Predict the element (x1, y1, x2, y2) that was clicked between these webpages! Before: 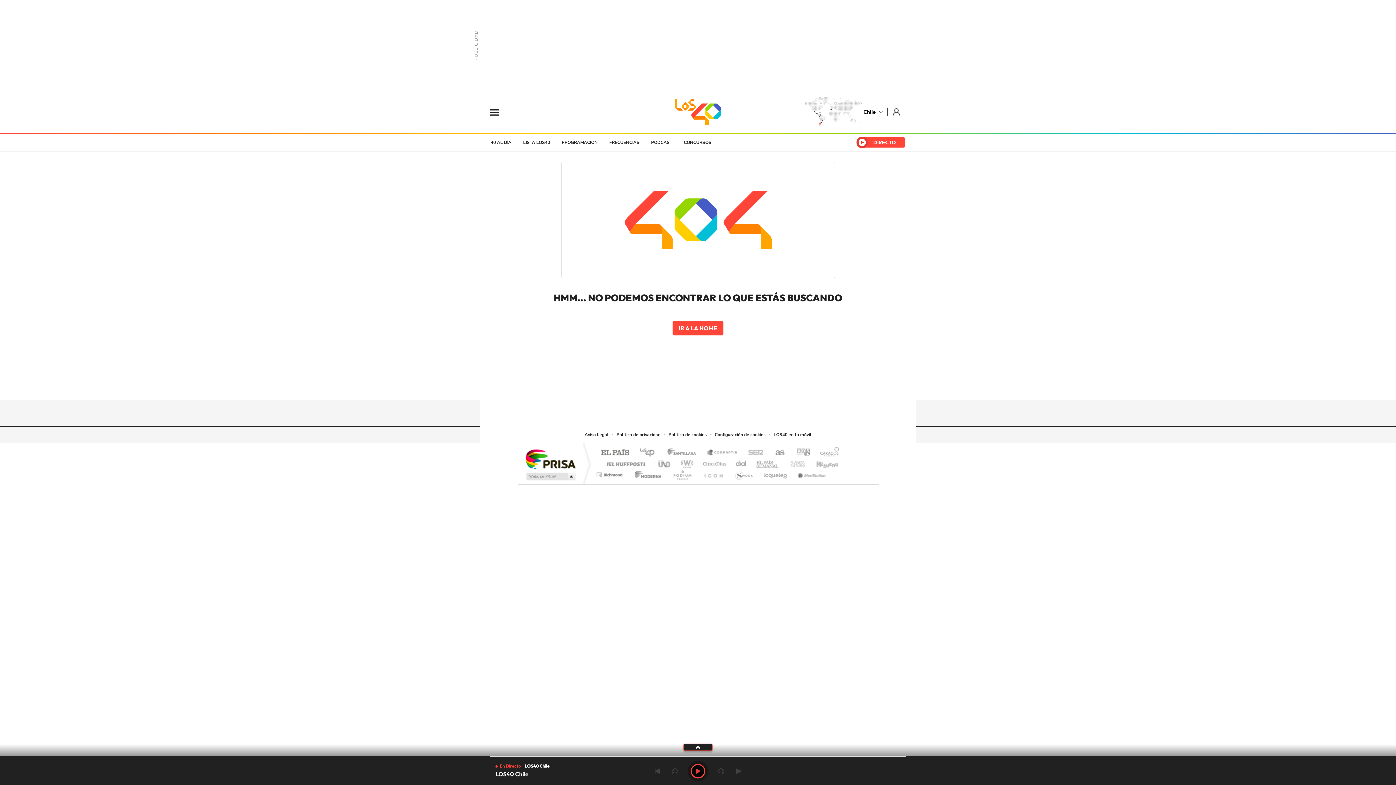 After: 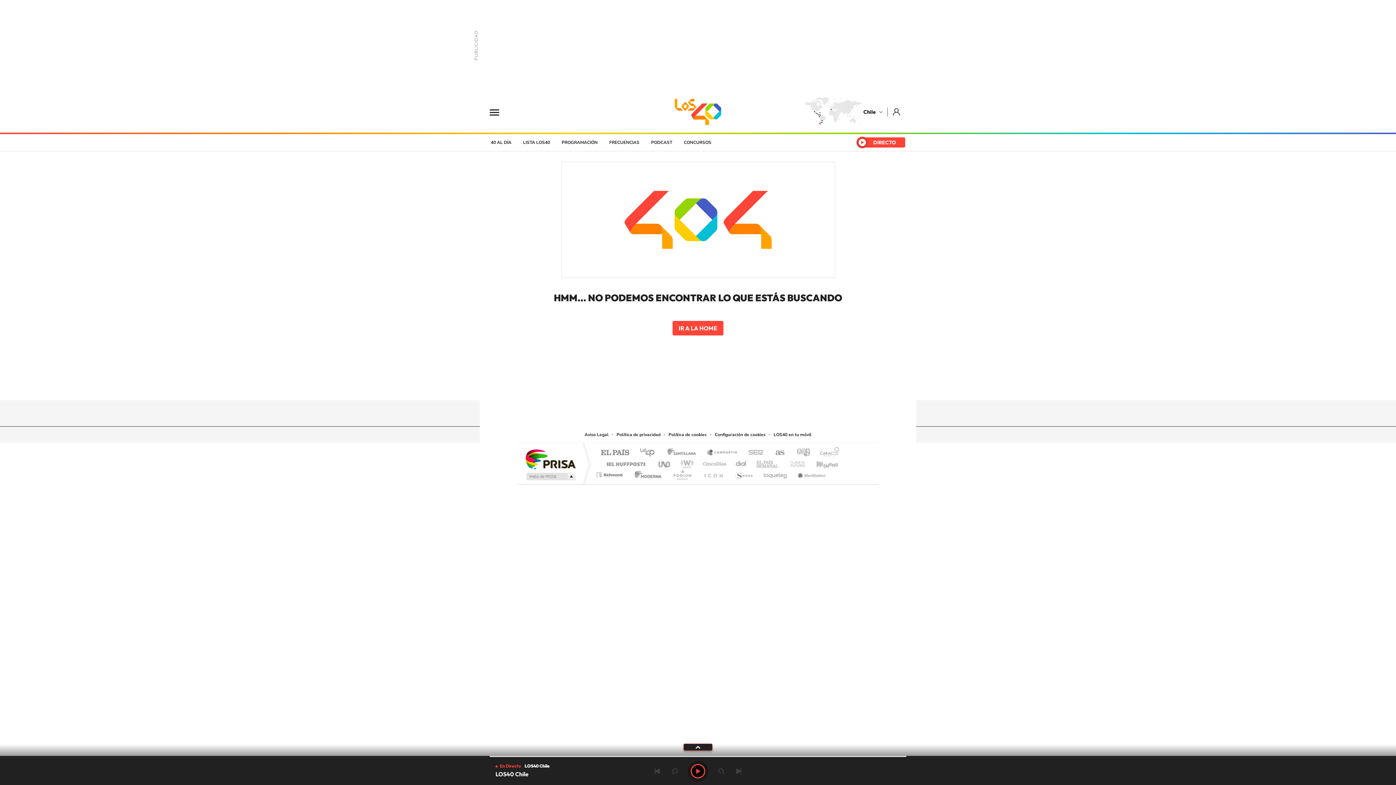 Action: bbox: (794, 468, 827, 477) label: Meristation